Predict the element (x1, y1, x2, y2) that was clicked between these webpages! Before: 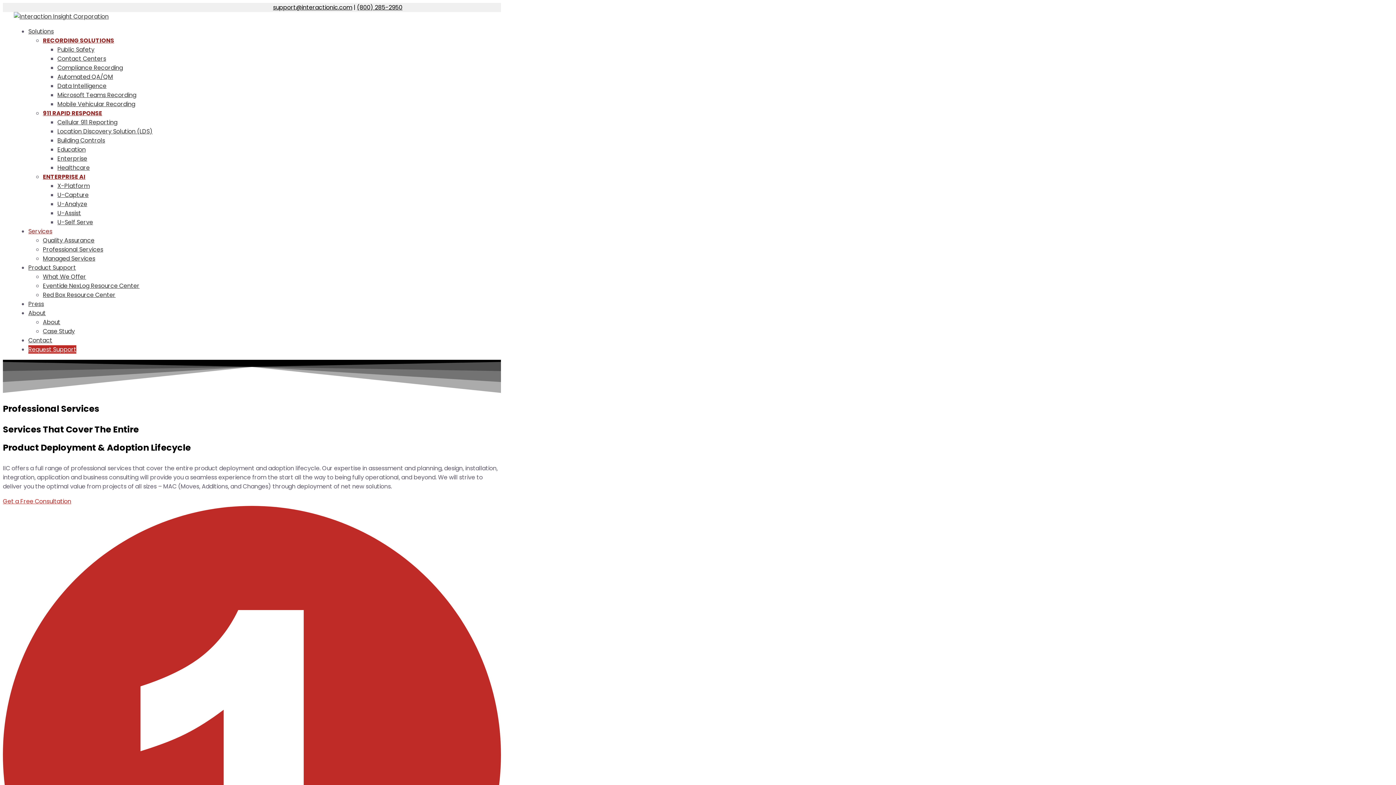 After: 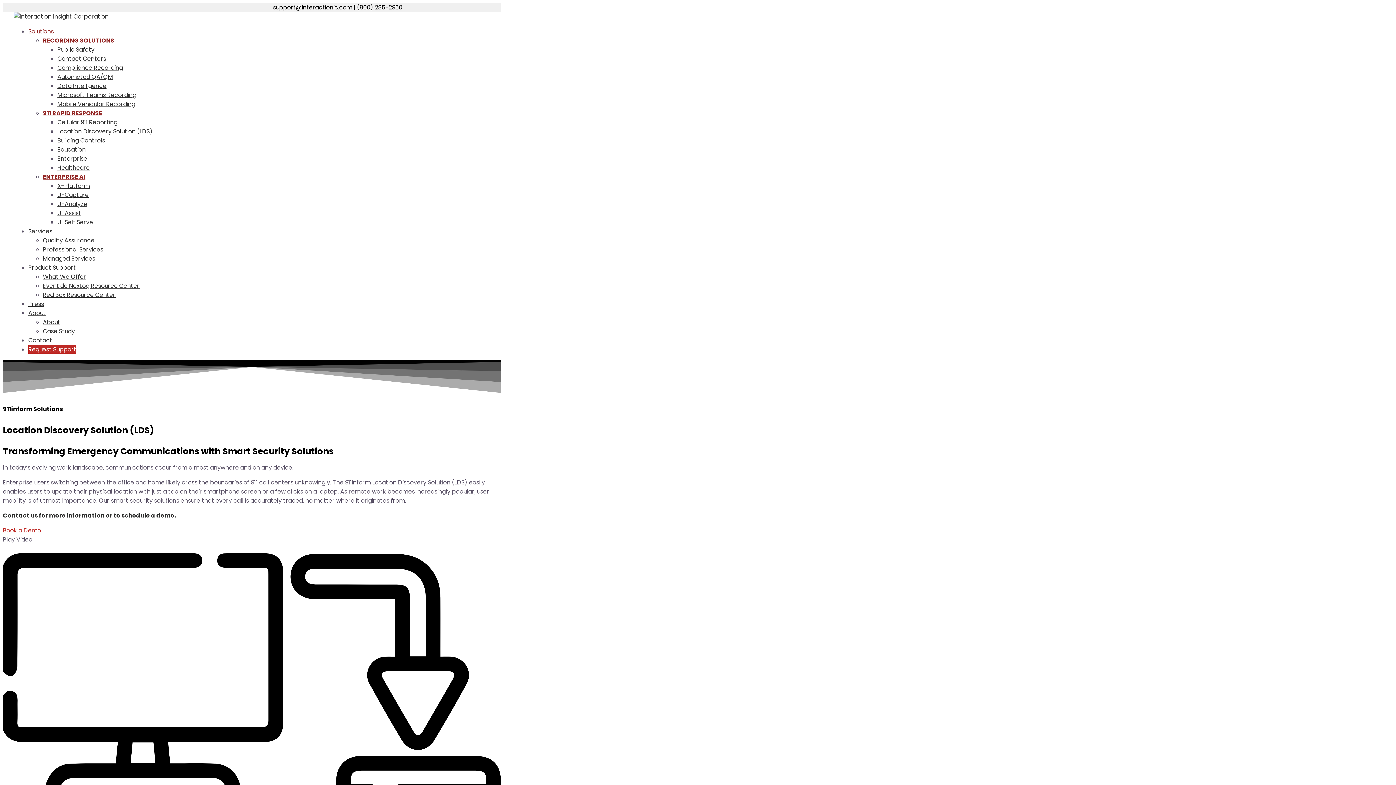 Action: label: Location Discovery Solution (LDS) bbox: (57, 127, 152, 135)